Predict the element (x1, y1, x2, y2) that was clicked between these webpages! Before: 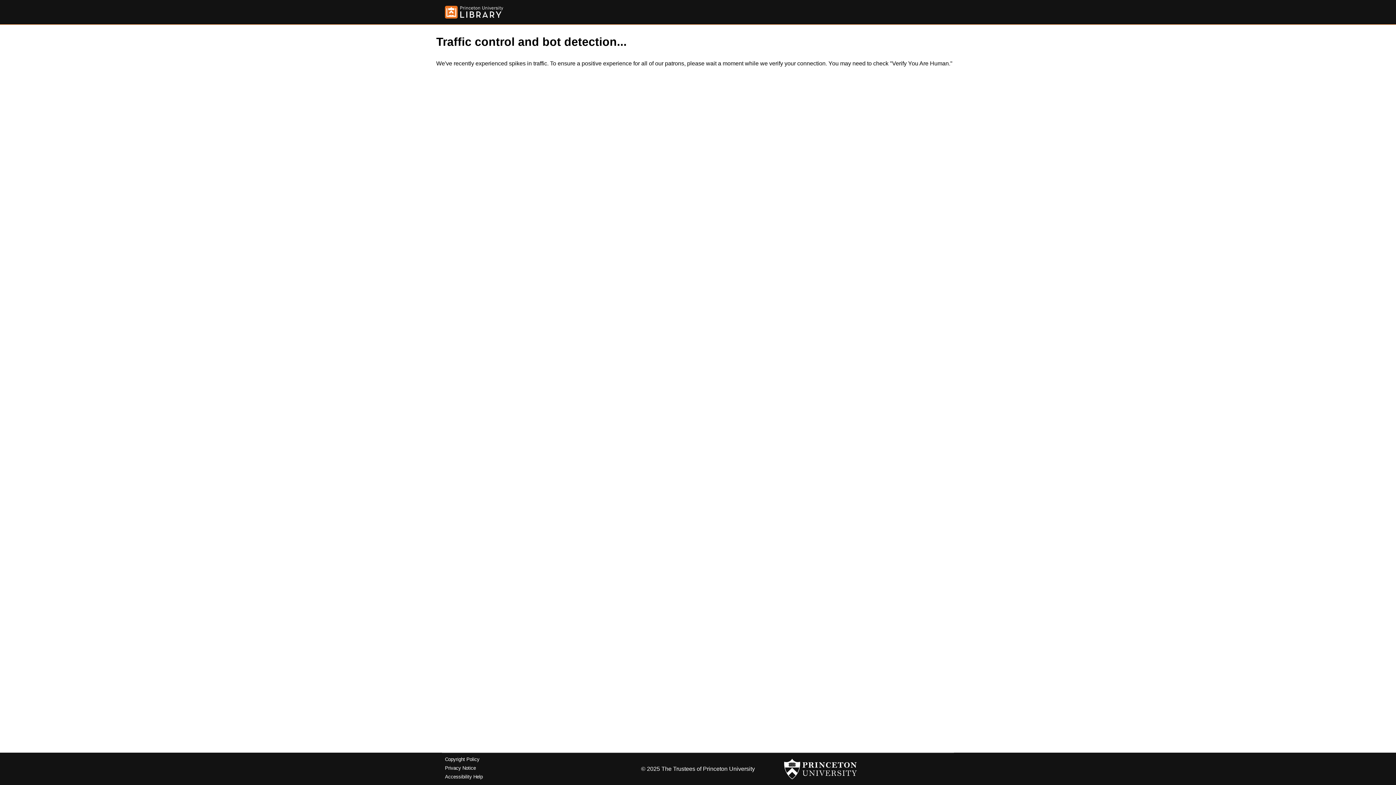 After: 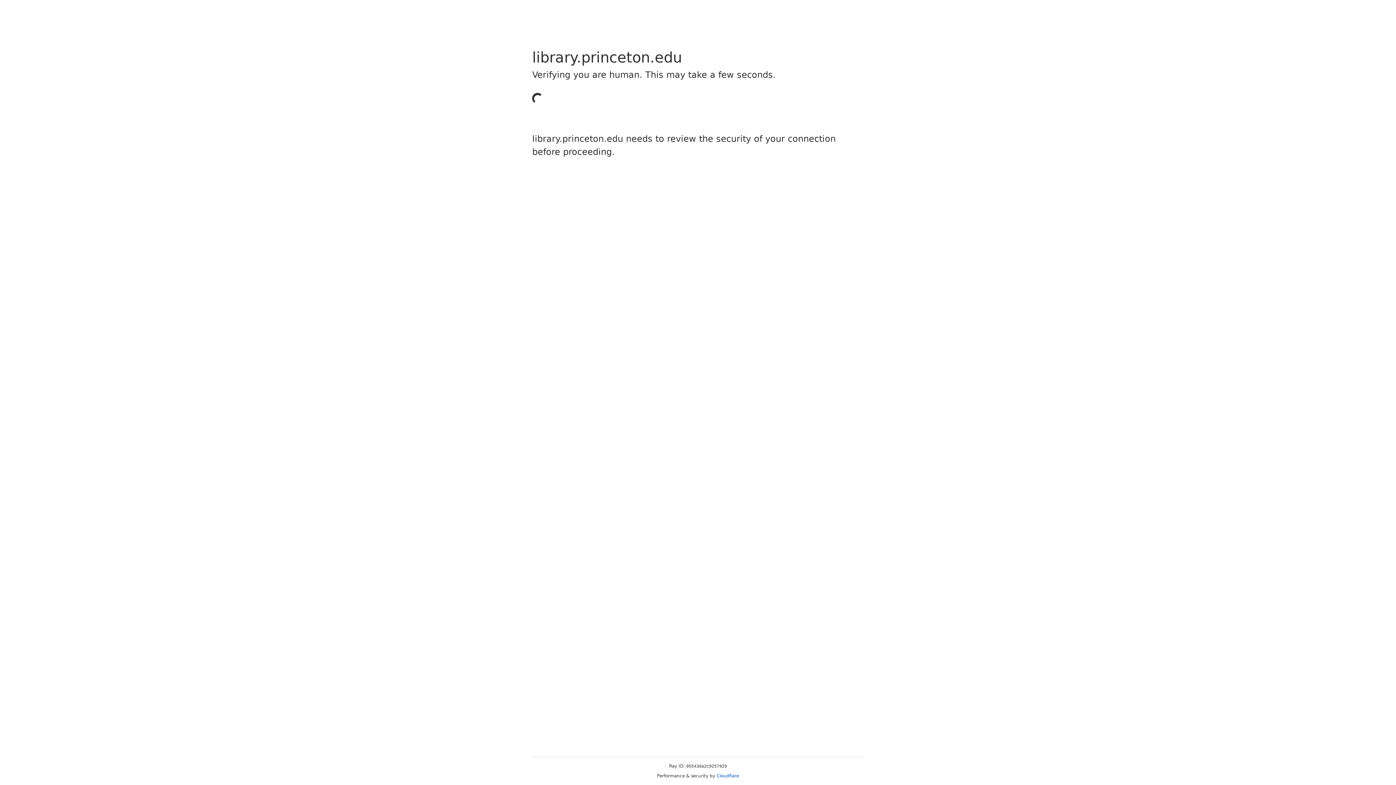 Action: bbox: (445, 757, 479, 762) label: Copyright Policy